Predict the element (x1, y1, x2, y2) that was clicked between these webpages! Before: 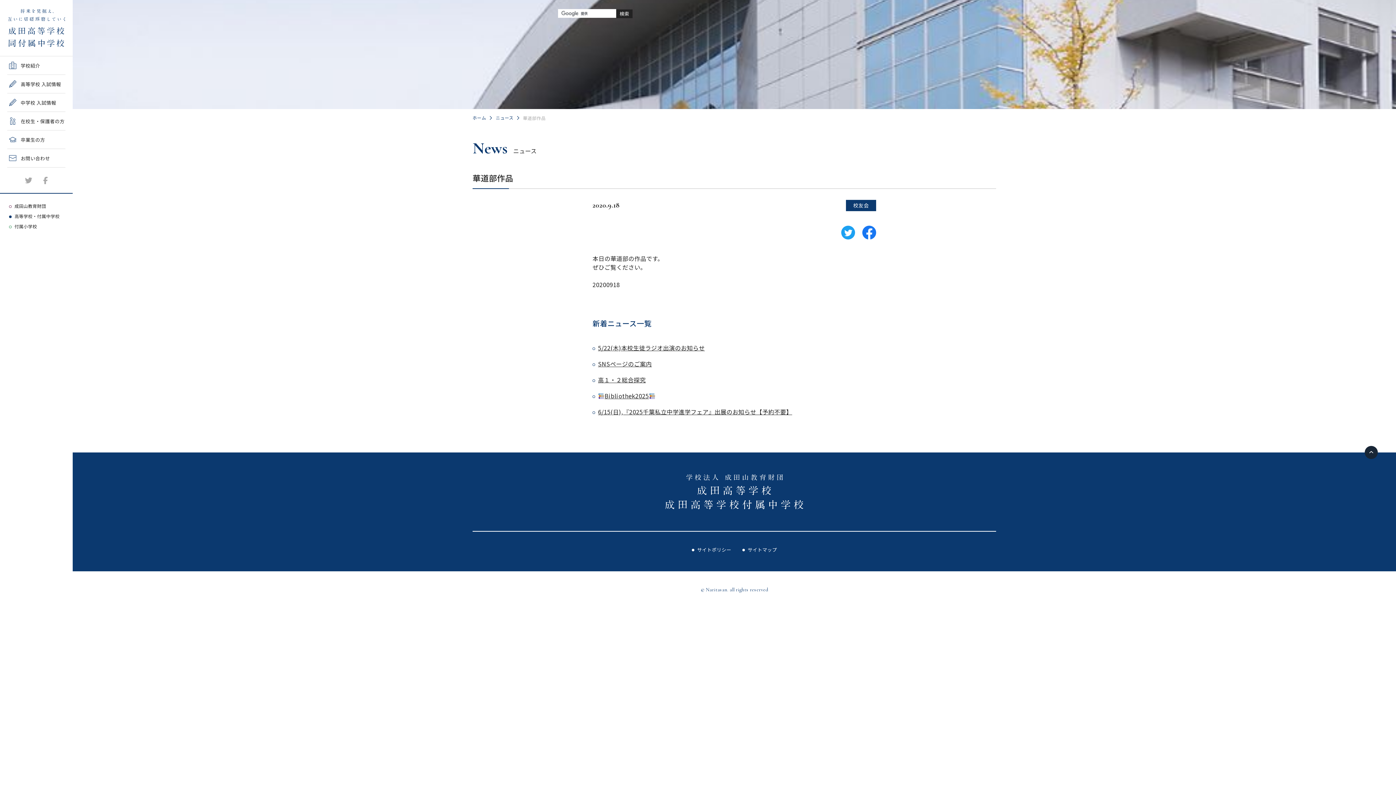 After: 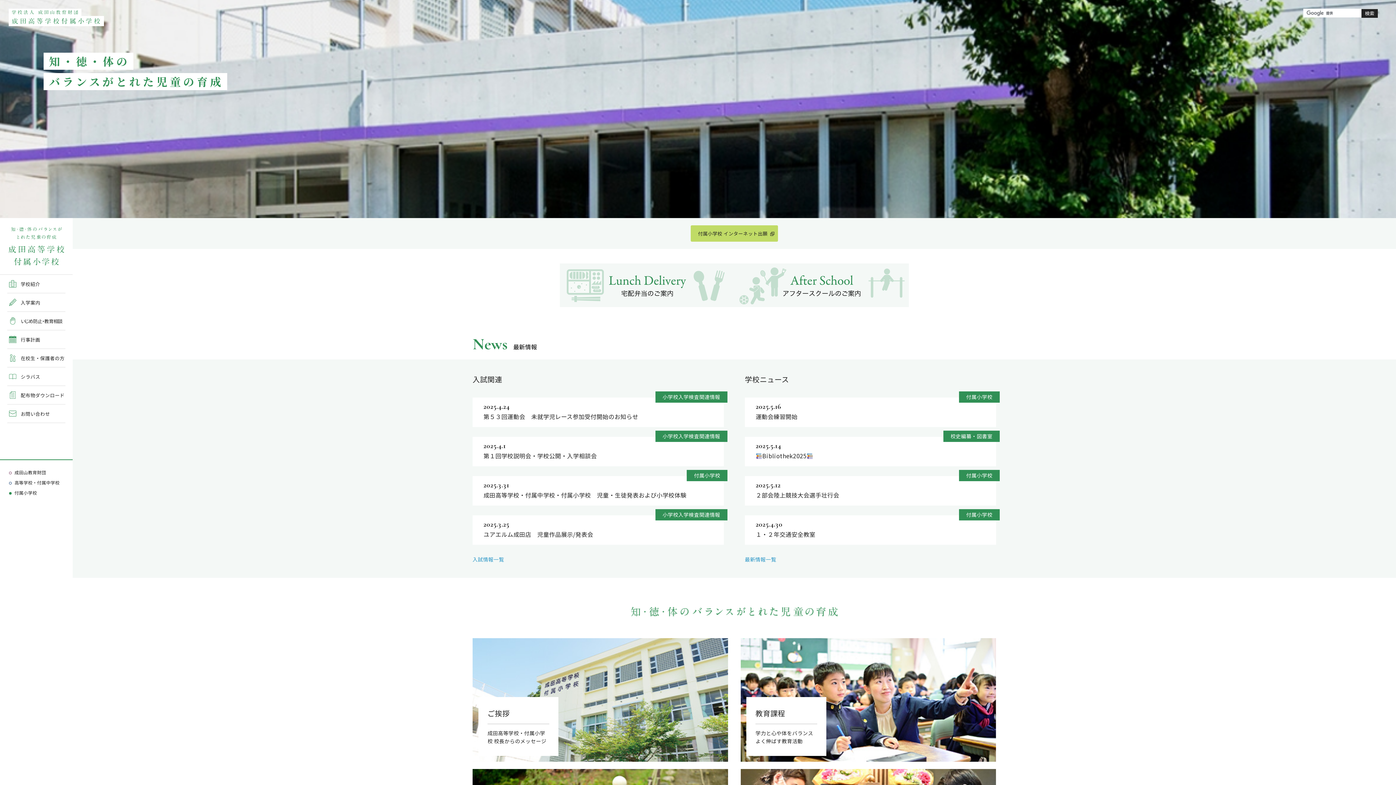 Action: label: 付属小学校 bbox: (14, 223, 37, 229)